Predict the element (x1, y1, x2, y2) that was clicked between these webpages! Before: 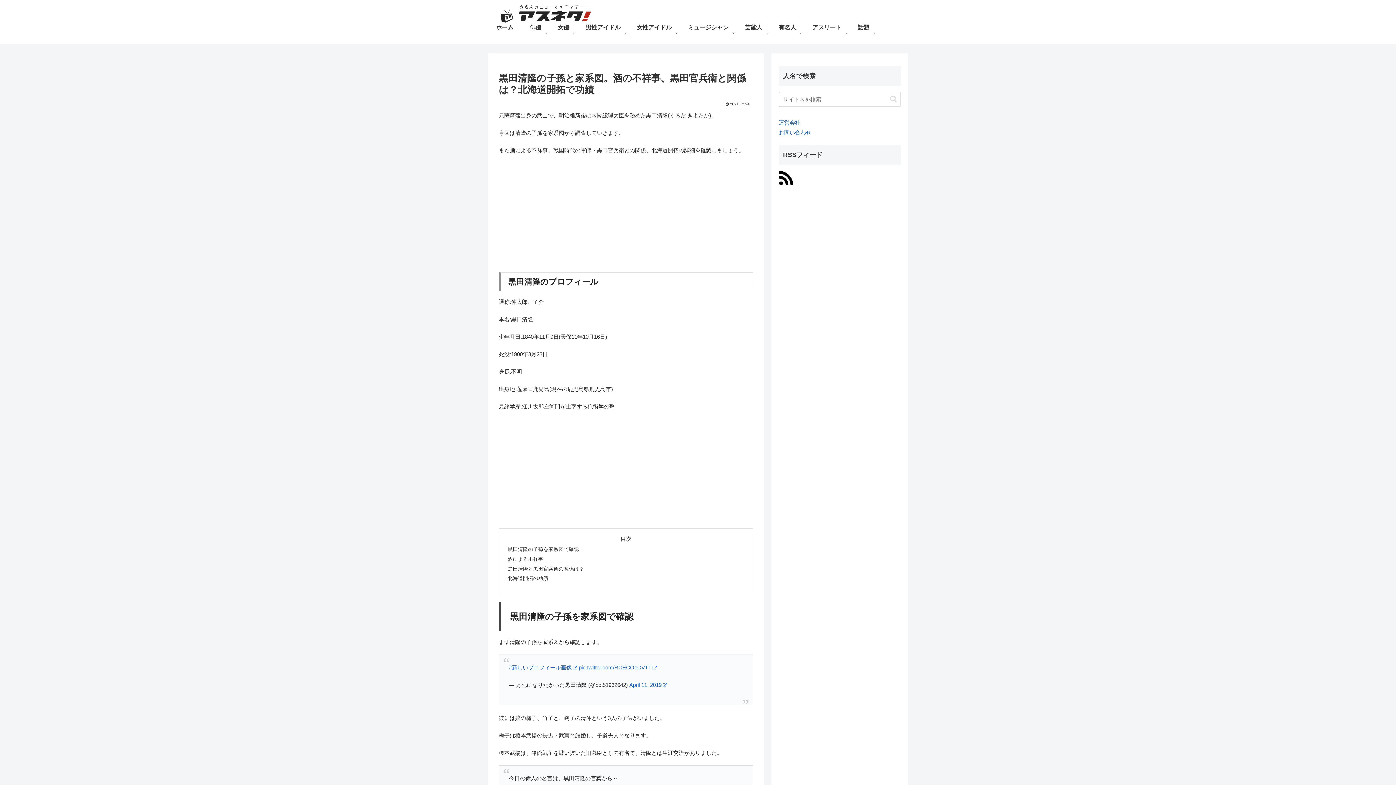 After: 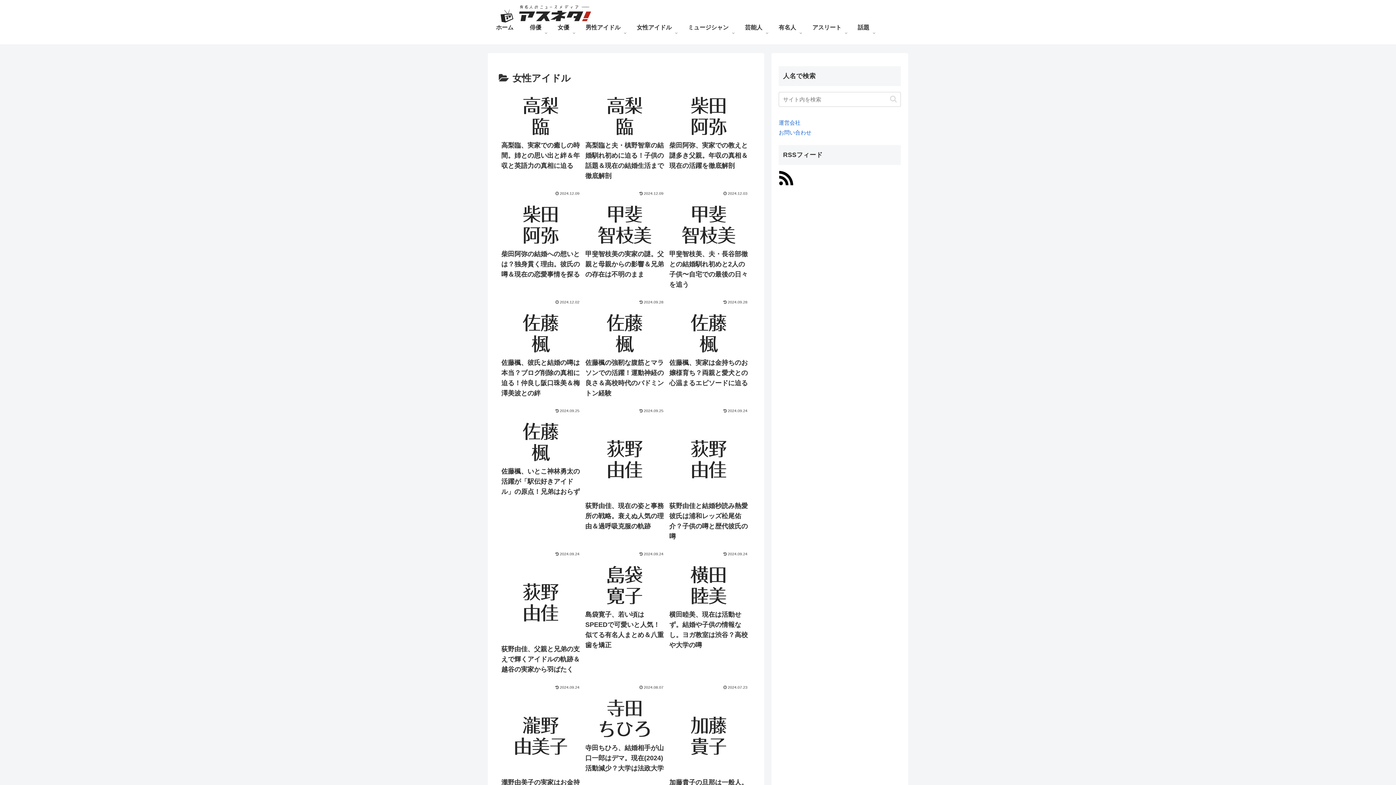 Action: bbox: (628, 22, 679, 44) label: 女性アイドル